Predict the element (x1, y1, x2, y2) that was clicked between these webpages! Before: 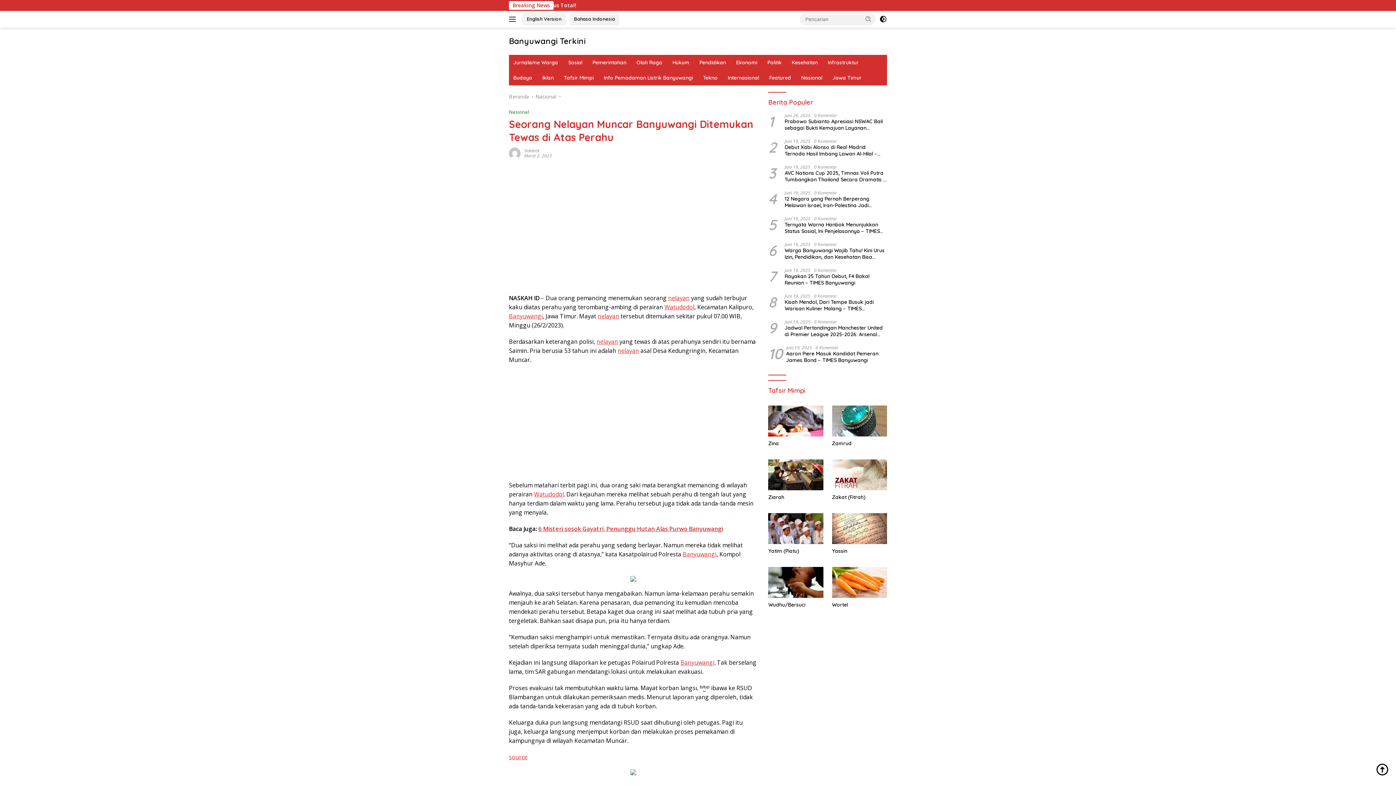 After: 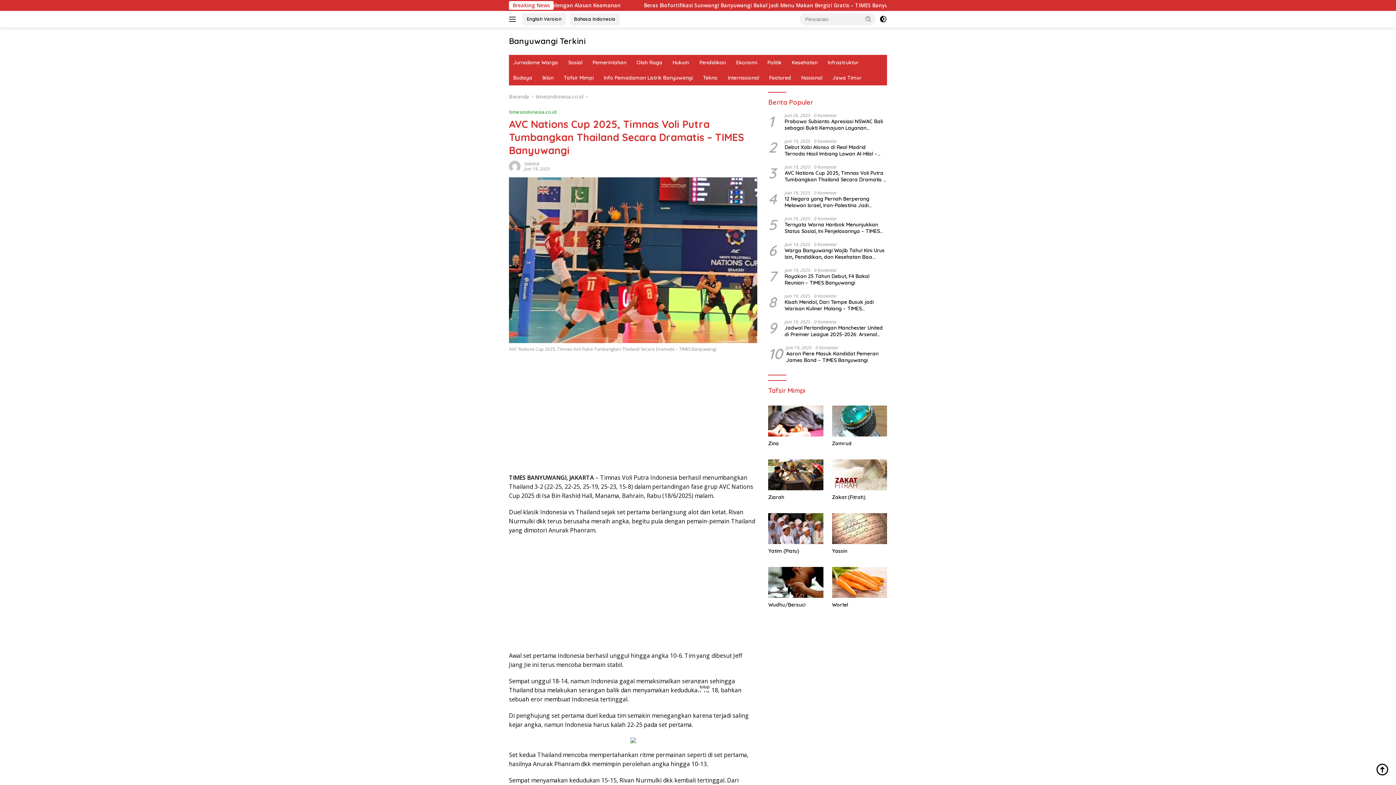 Action: label: AVC Nations Cup 2025, Timnas Voli Putra Tumbangkan Thailand Secara Dramatis – TIMES Banyuwangi bbox: (784, 169, 887, 182)